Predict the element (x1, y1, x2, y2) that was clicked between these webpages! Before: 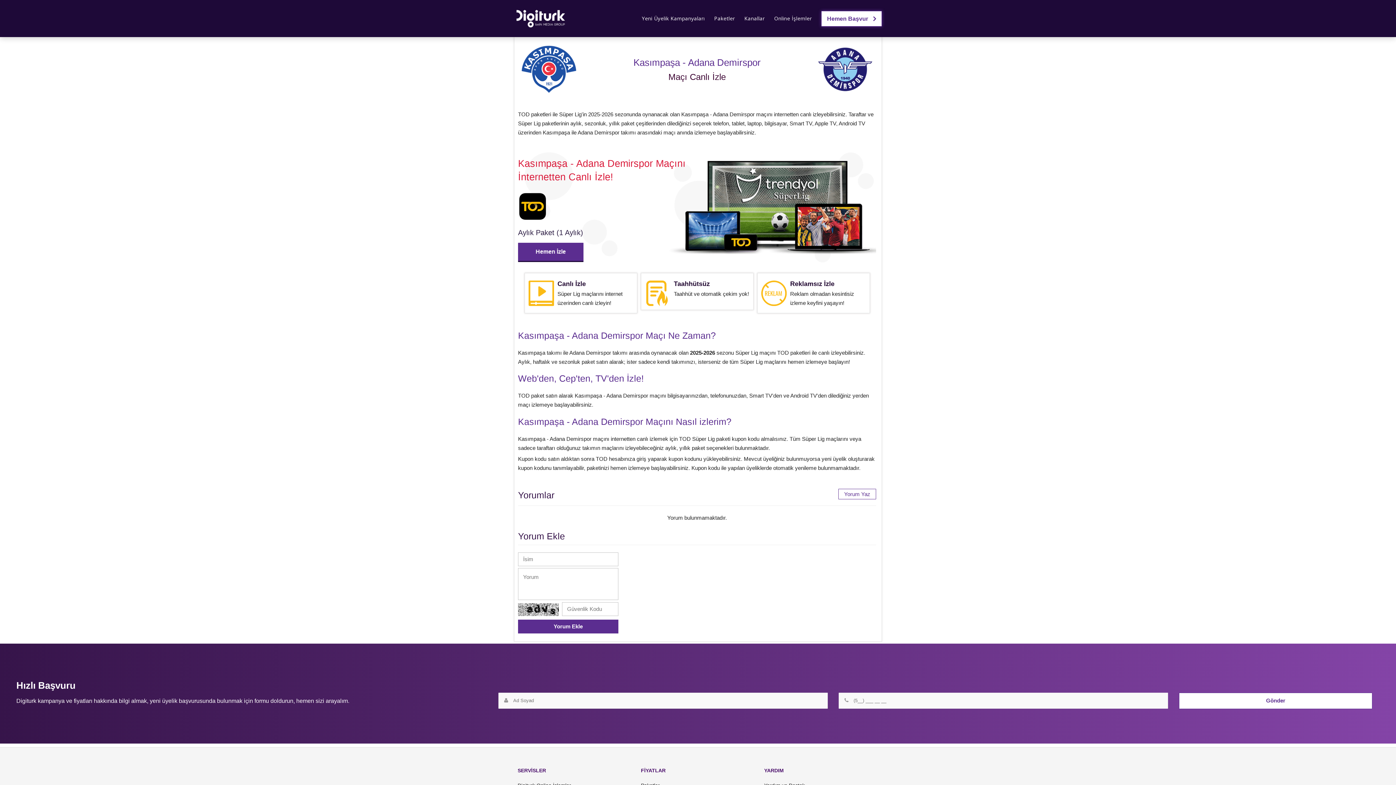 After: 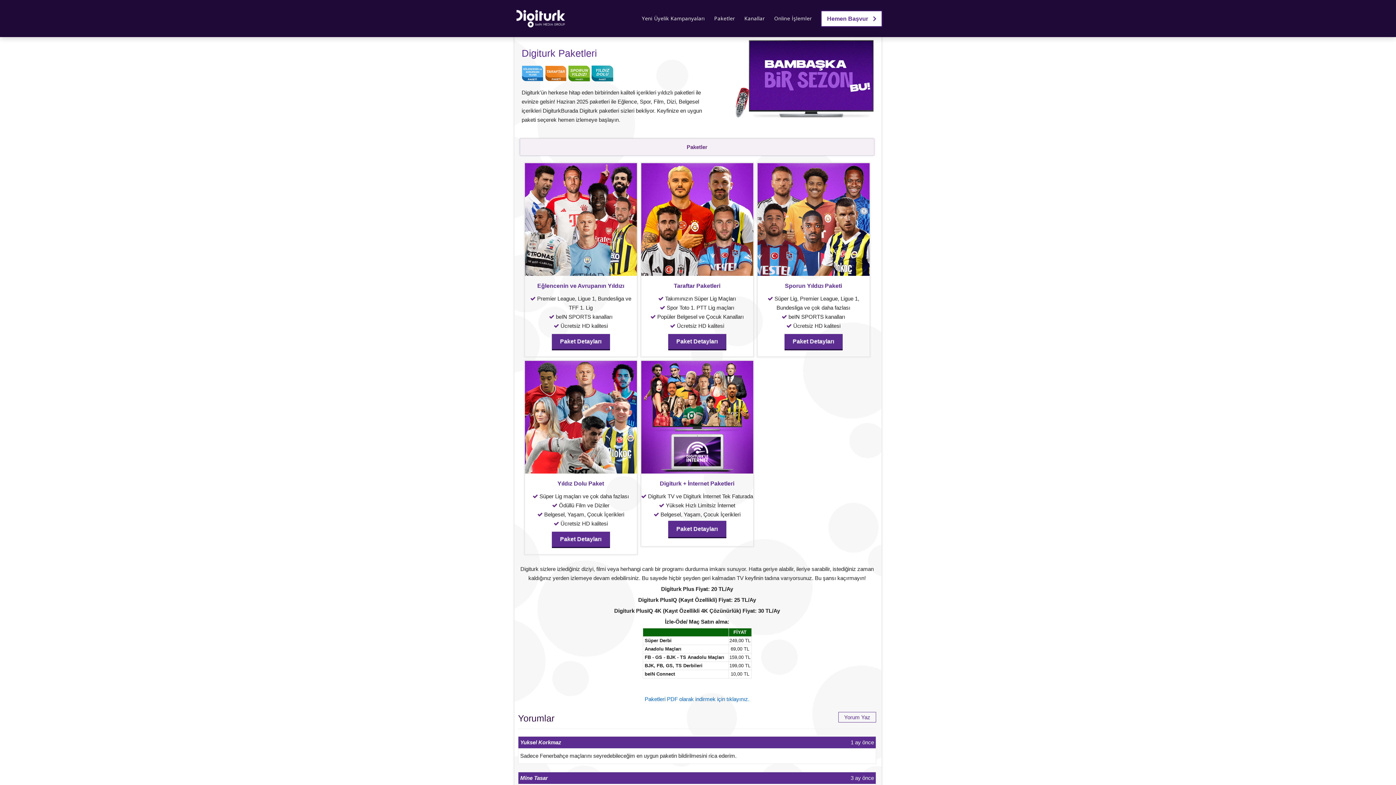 Action: bbox: (709, 0, 739, 36) label: Paketler